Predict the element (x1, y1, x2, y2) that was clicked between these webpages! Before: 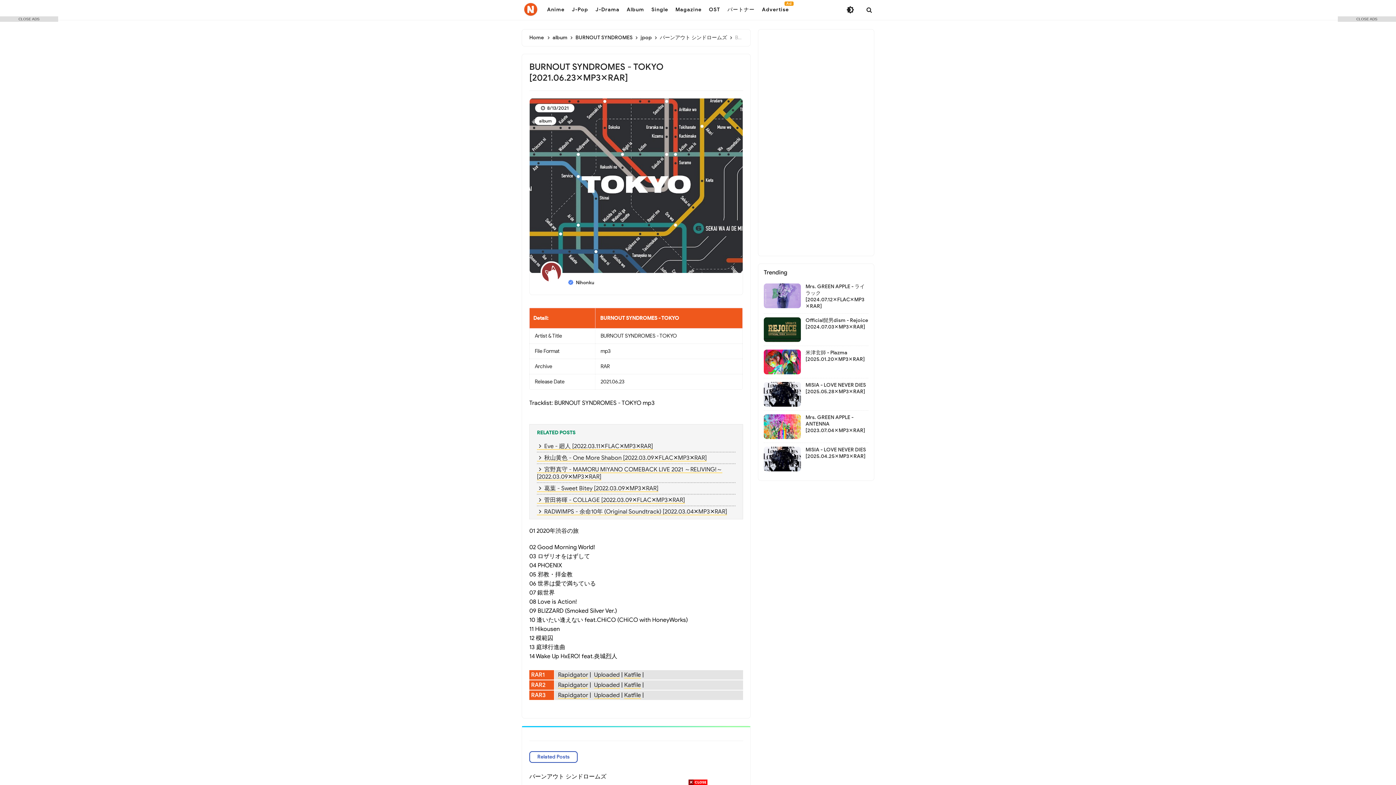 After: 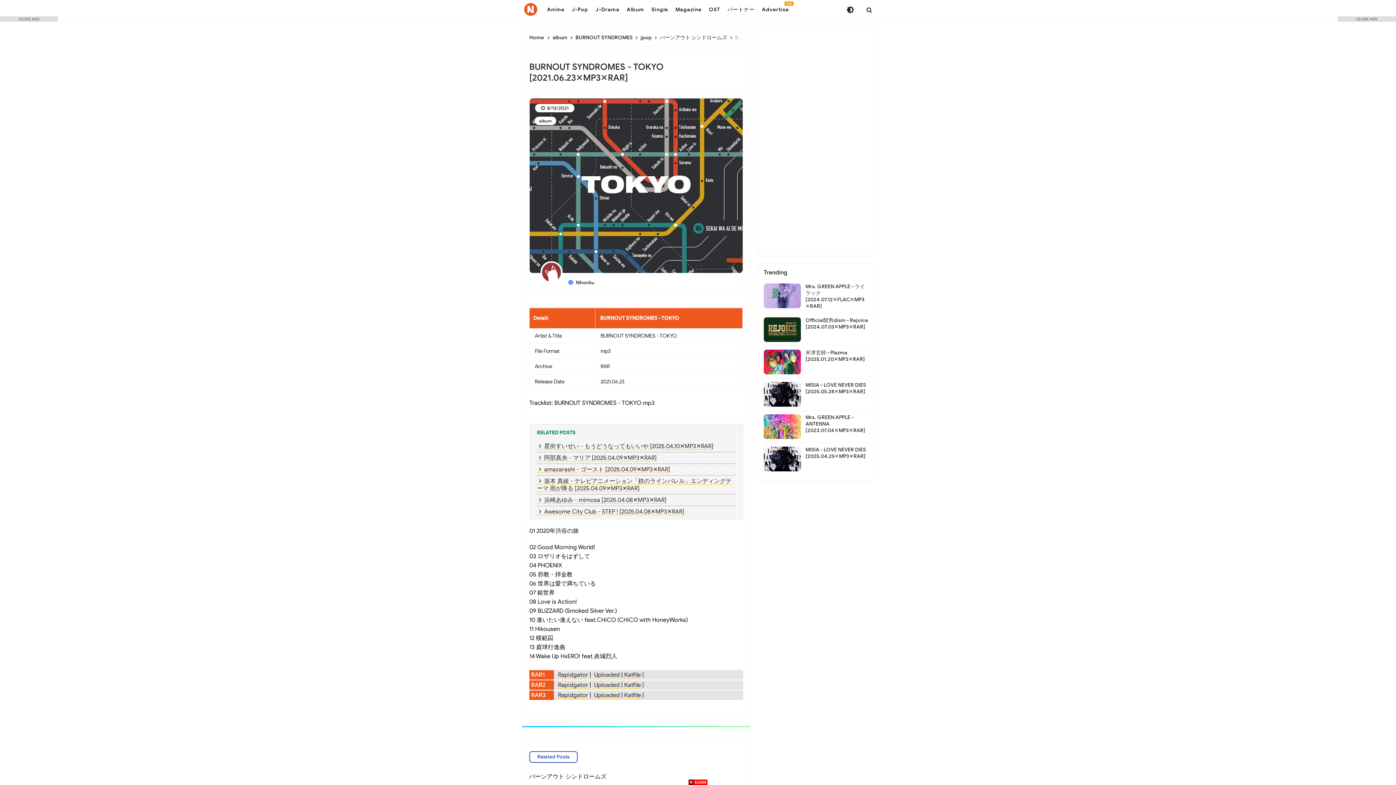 Action: label:  8/13/2021 bbox: (541, 105, 568, 111)